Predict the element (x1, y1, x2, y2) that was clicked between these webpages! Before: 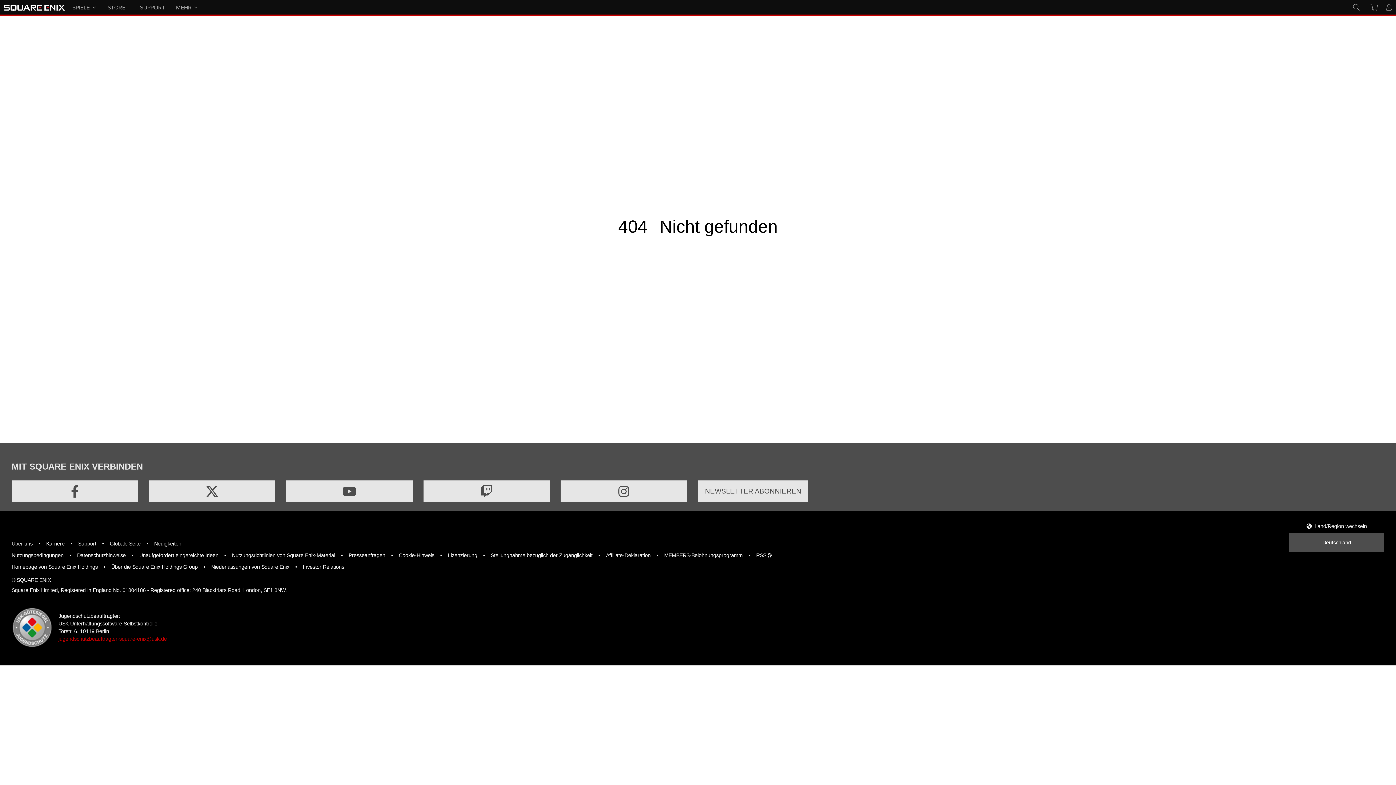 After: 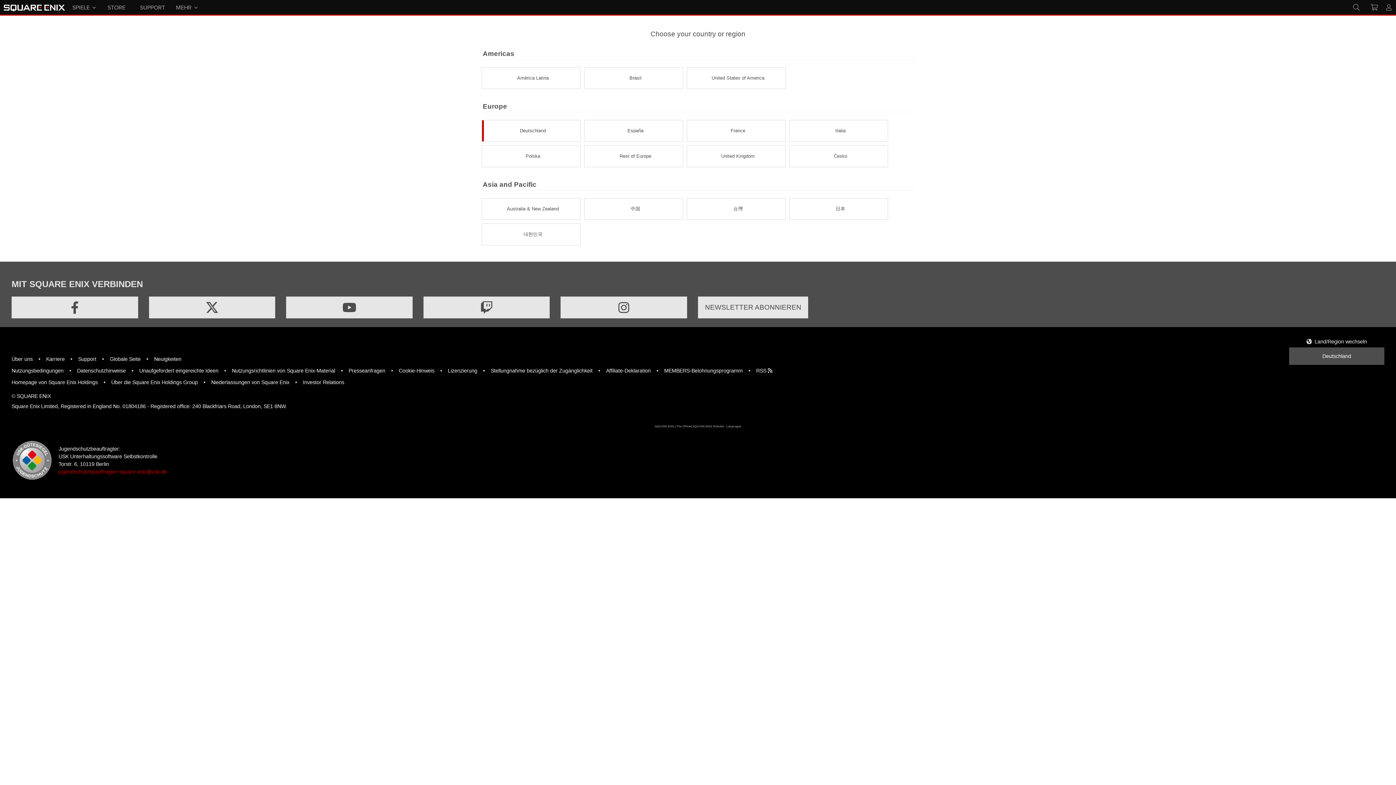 Action: bbox: (1289, 533, 1384, 552) label: Land/Region wechseln - Deutschland